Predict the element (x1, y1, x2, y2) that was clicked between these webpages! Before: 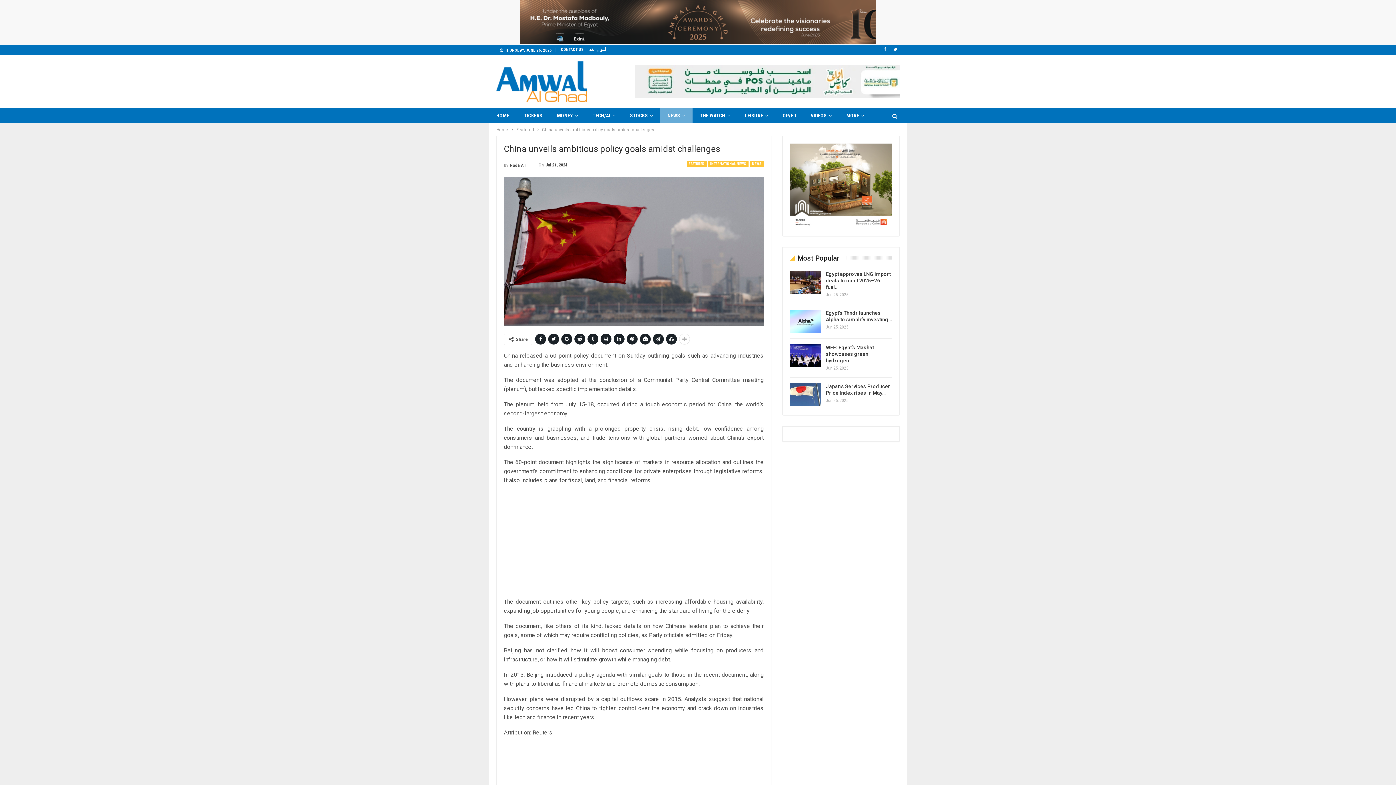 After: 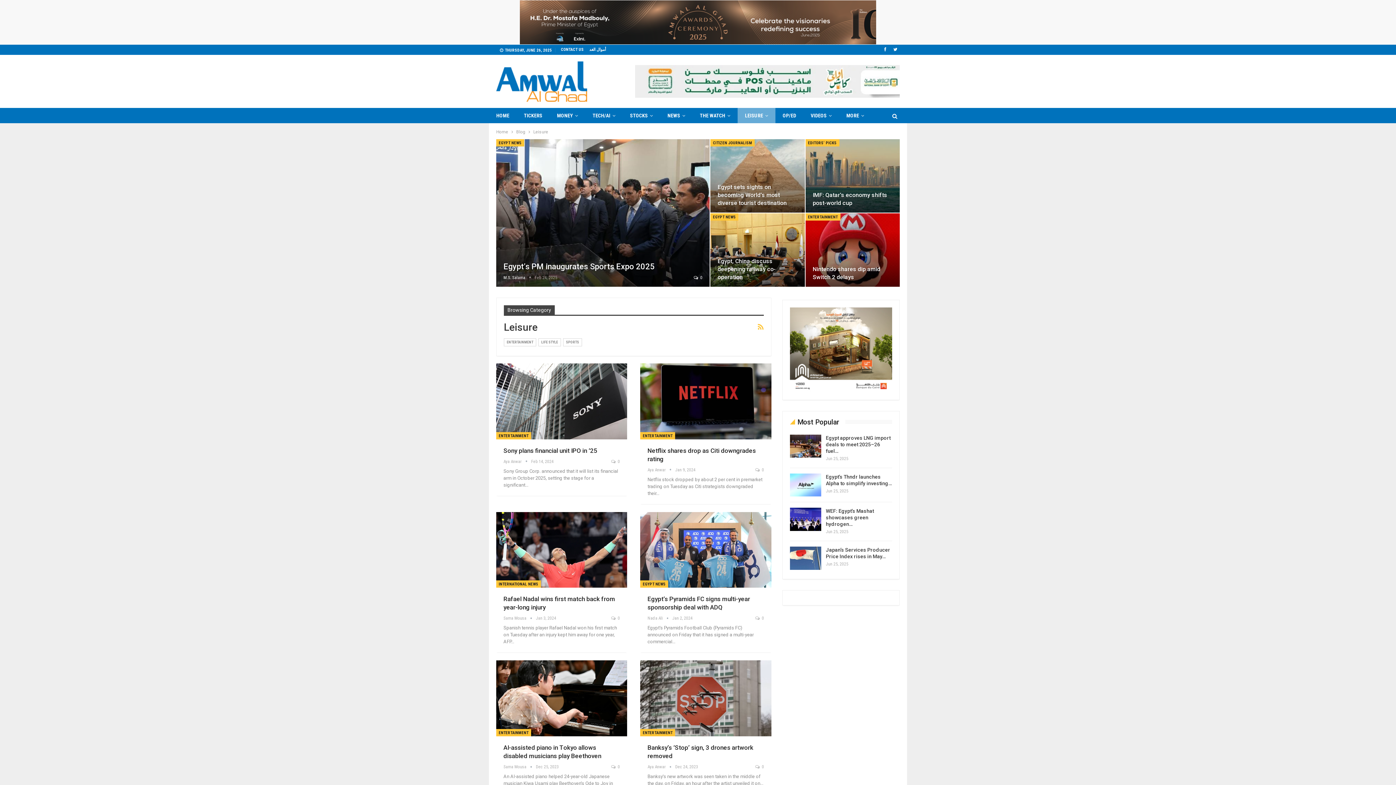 Action: label: LEISURE bbox: (737, 108, 775, 123)